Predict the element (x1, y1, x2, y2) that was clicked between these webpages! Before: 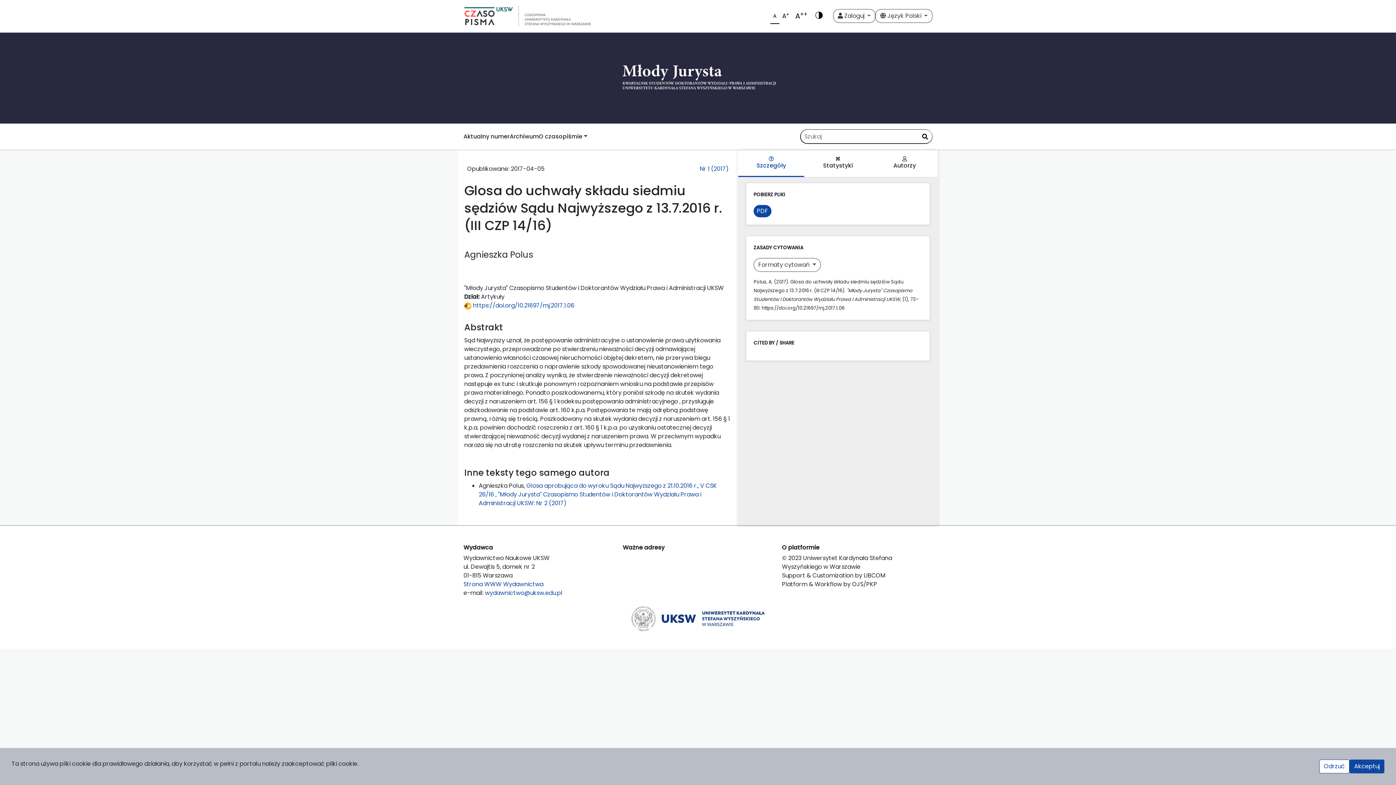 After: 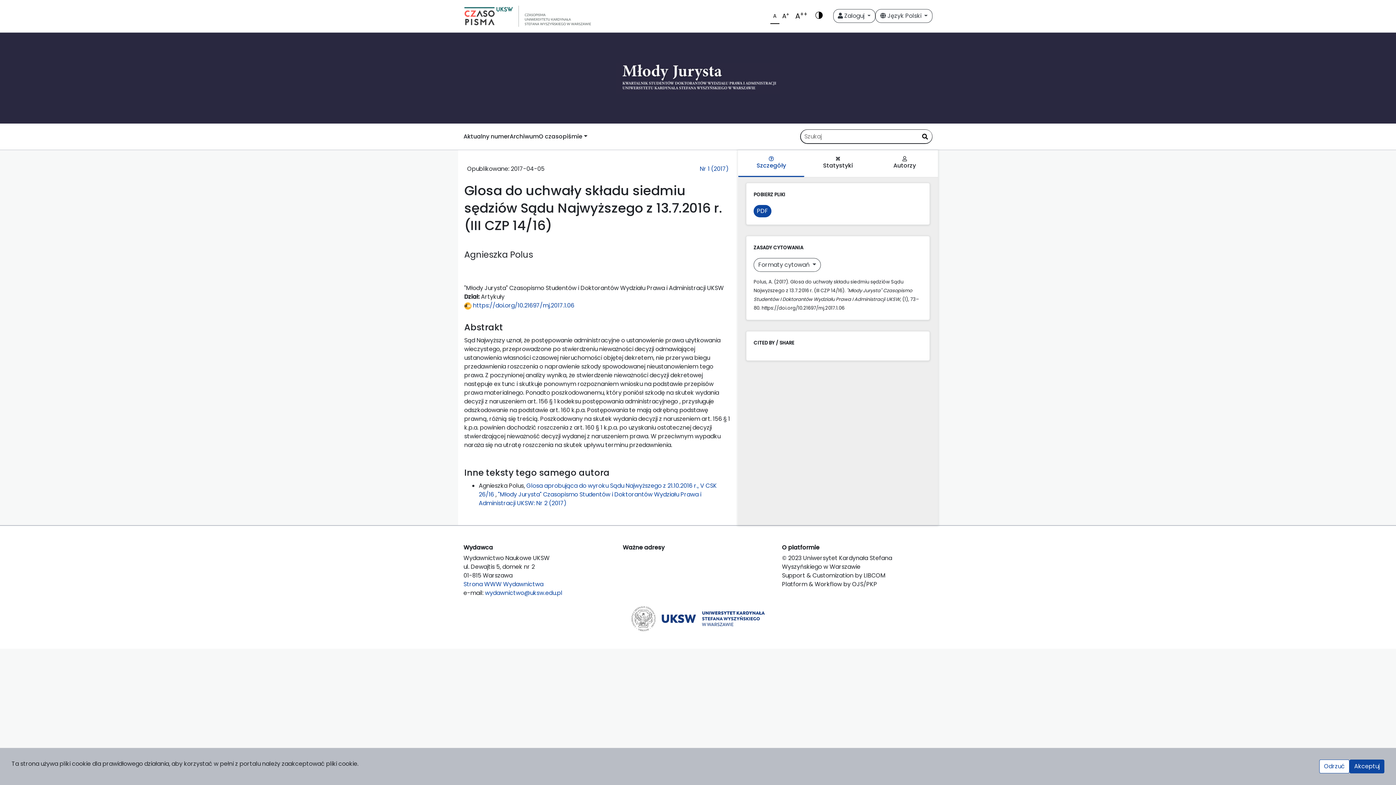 Action: bbox: (738, 150, 804, 177) label: Szczegóły